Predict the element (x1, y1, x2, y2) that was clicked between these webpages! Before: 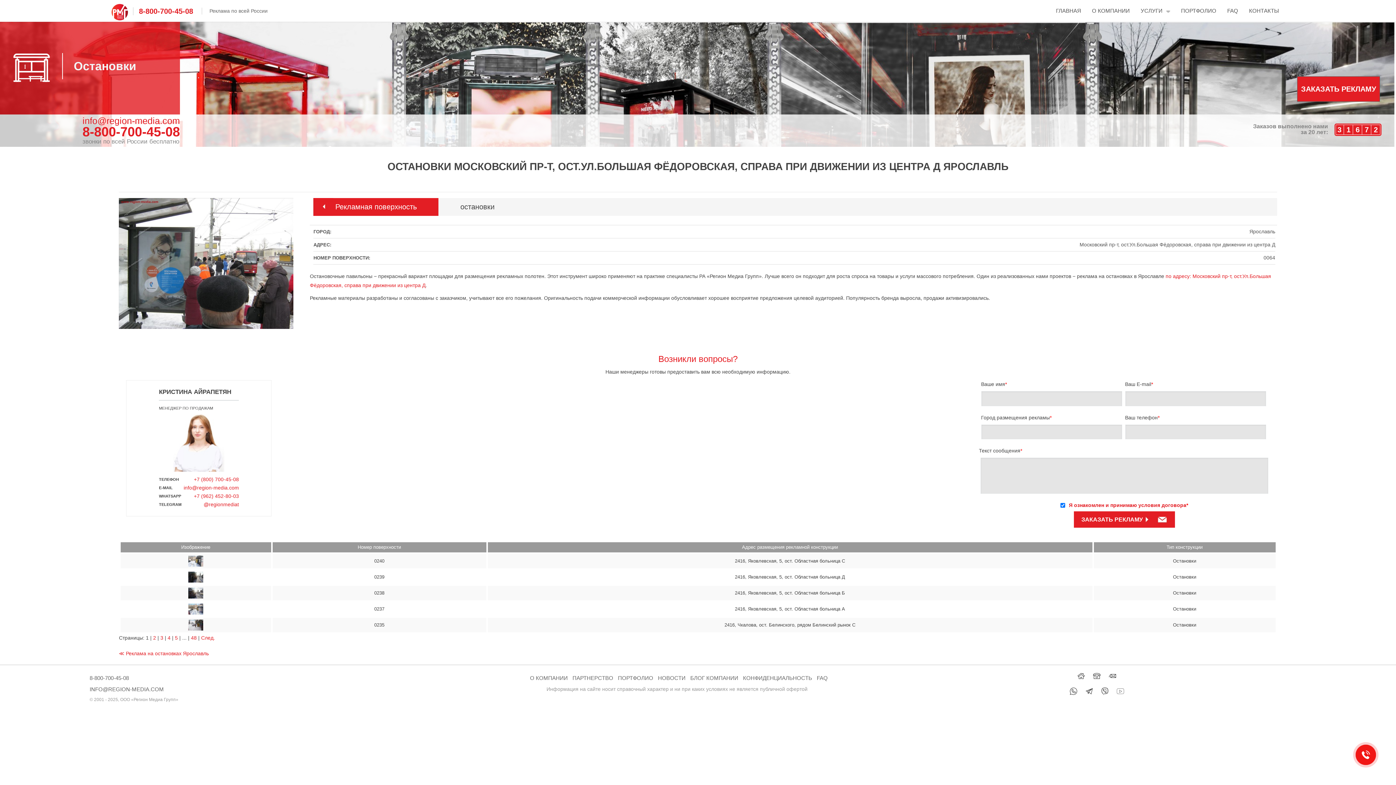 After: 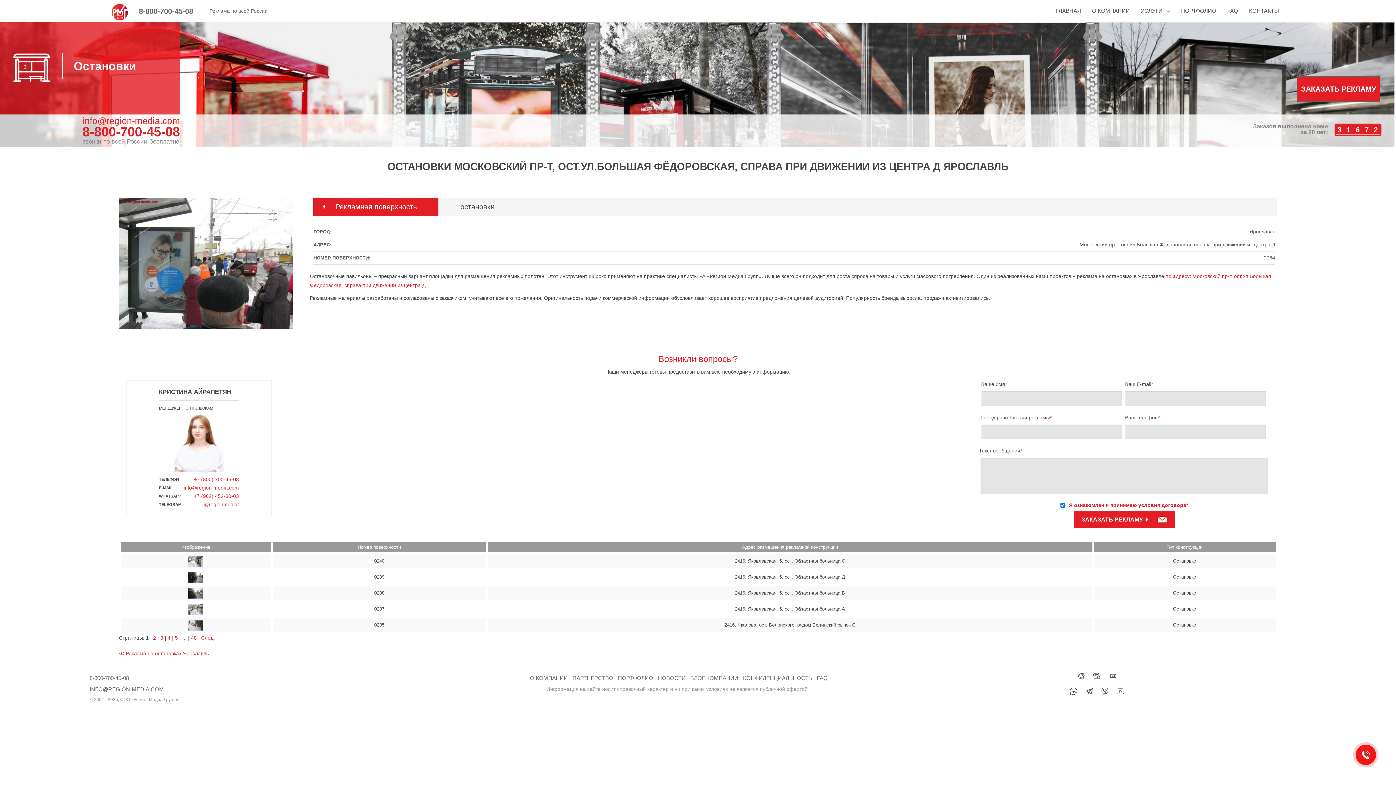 Action: bbox: (138, 7, 193, 15) label: 8-800-700-45-08